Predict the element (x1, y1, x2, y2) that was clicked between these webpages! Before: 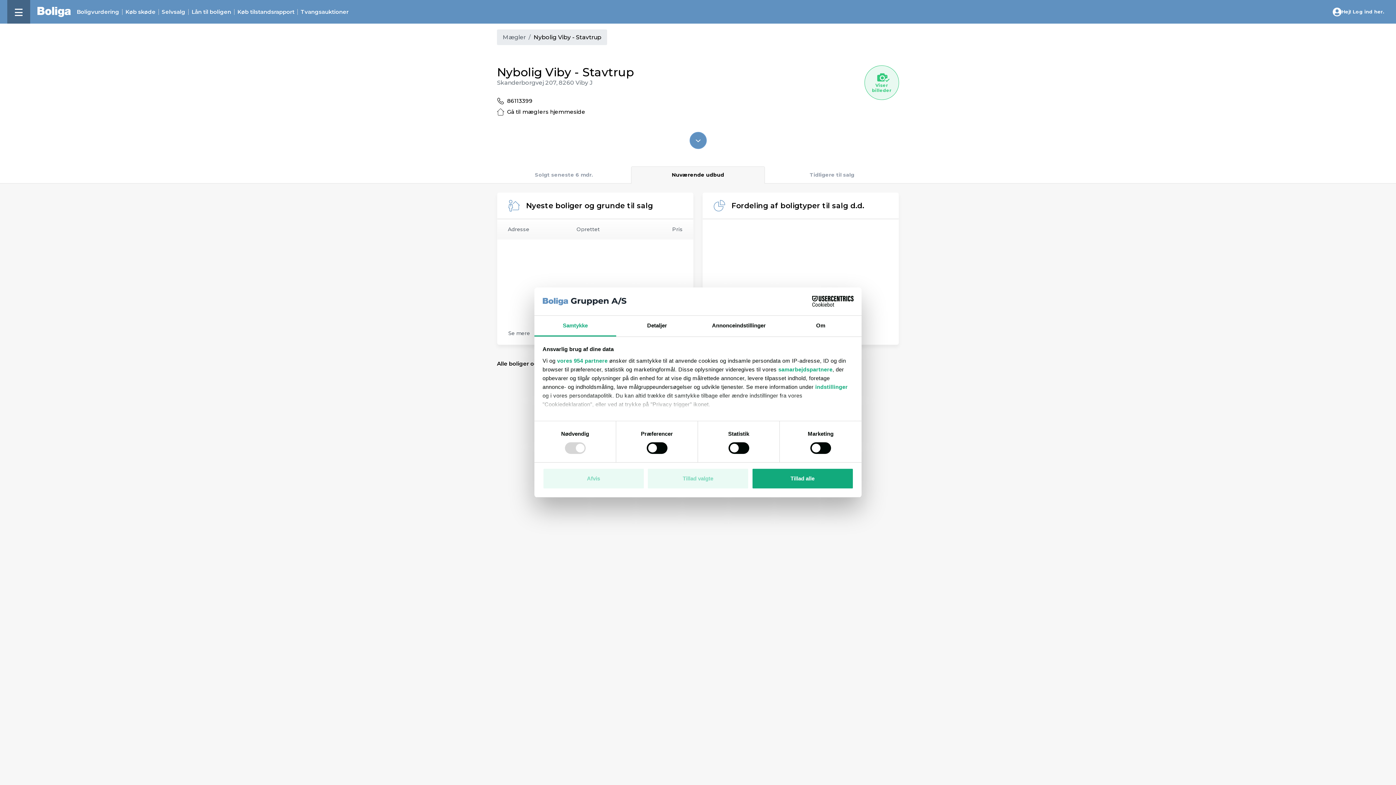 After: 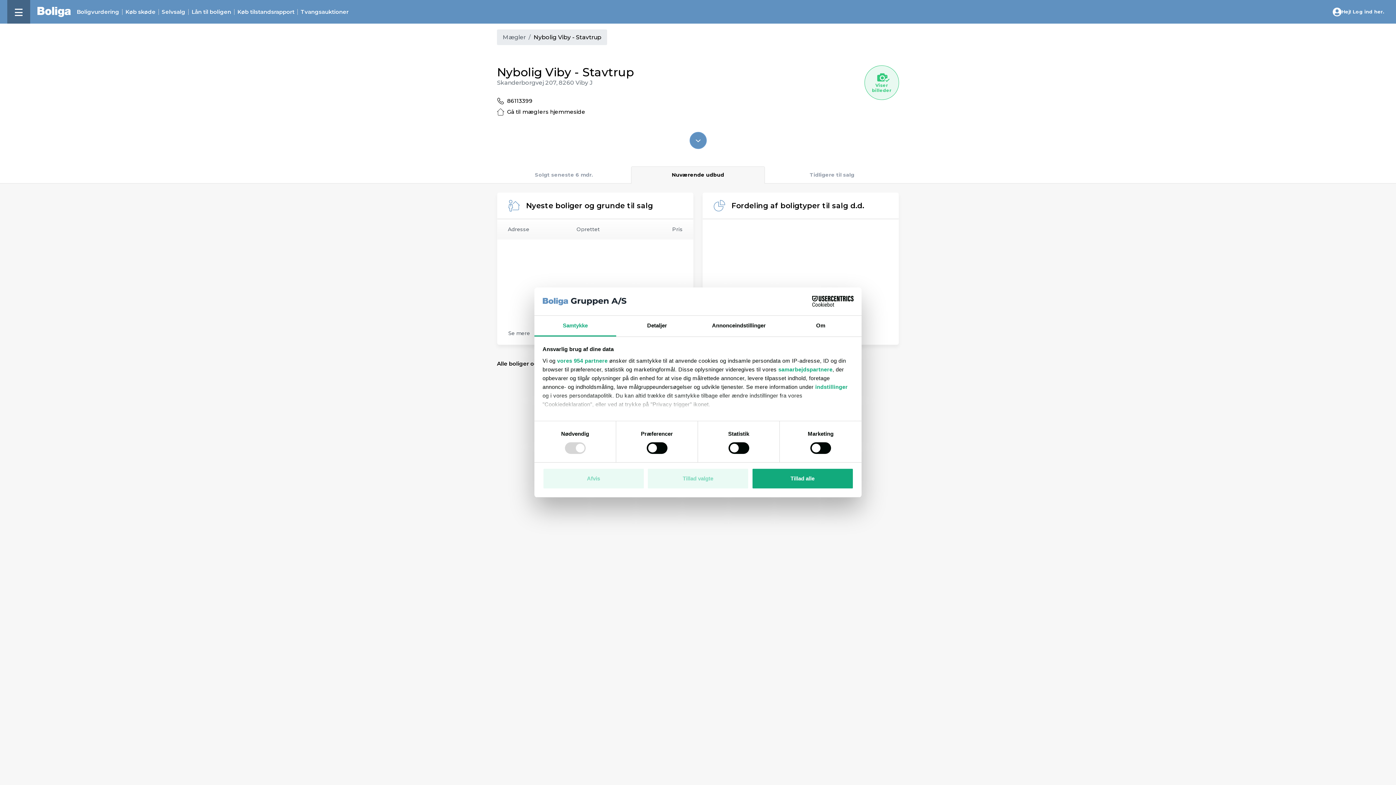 Action: bbox: (300, 8, 348, 14) label: Tvangsauktioner